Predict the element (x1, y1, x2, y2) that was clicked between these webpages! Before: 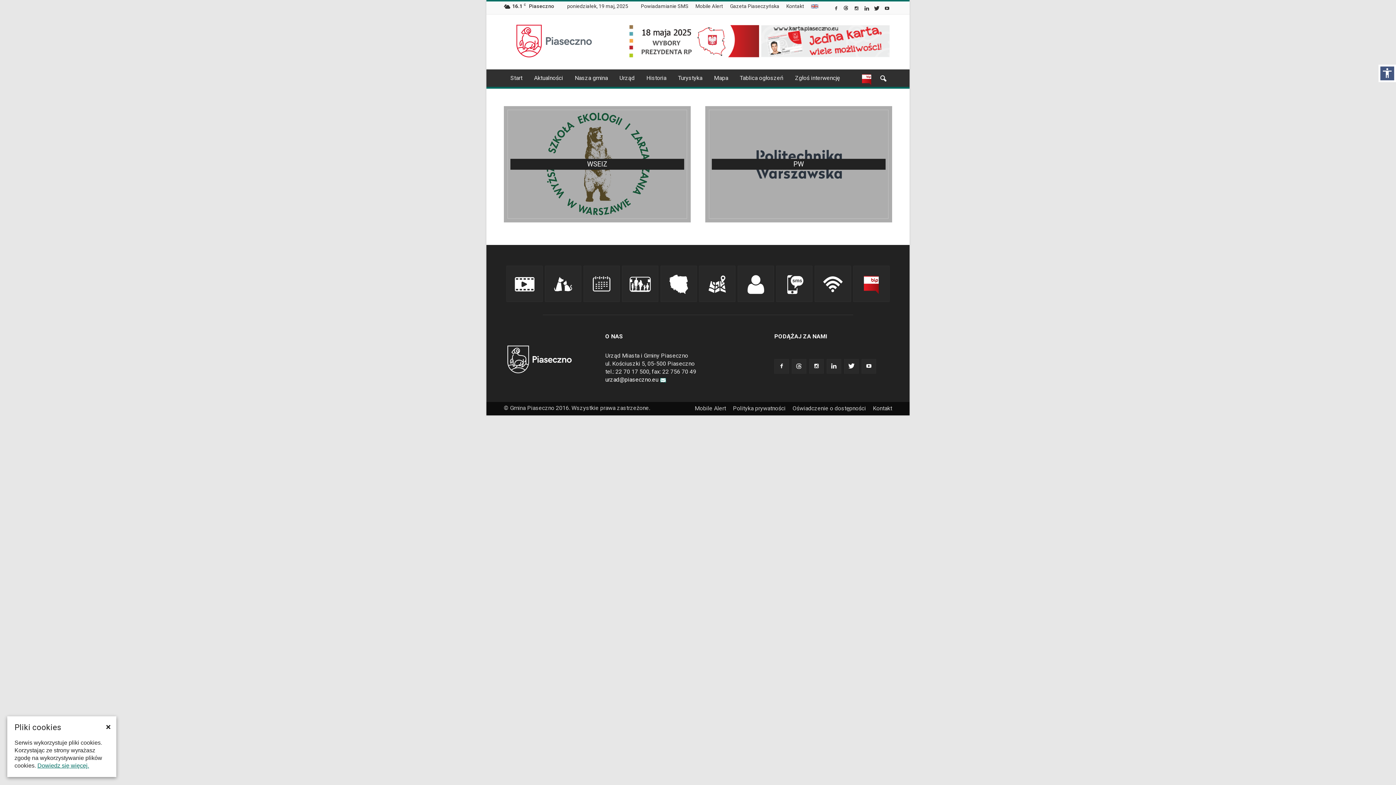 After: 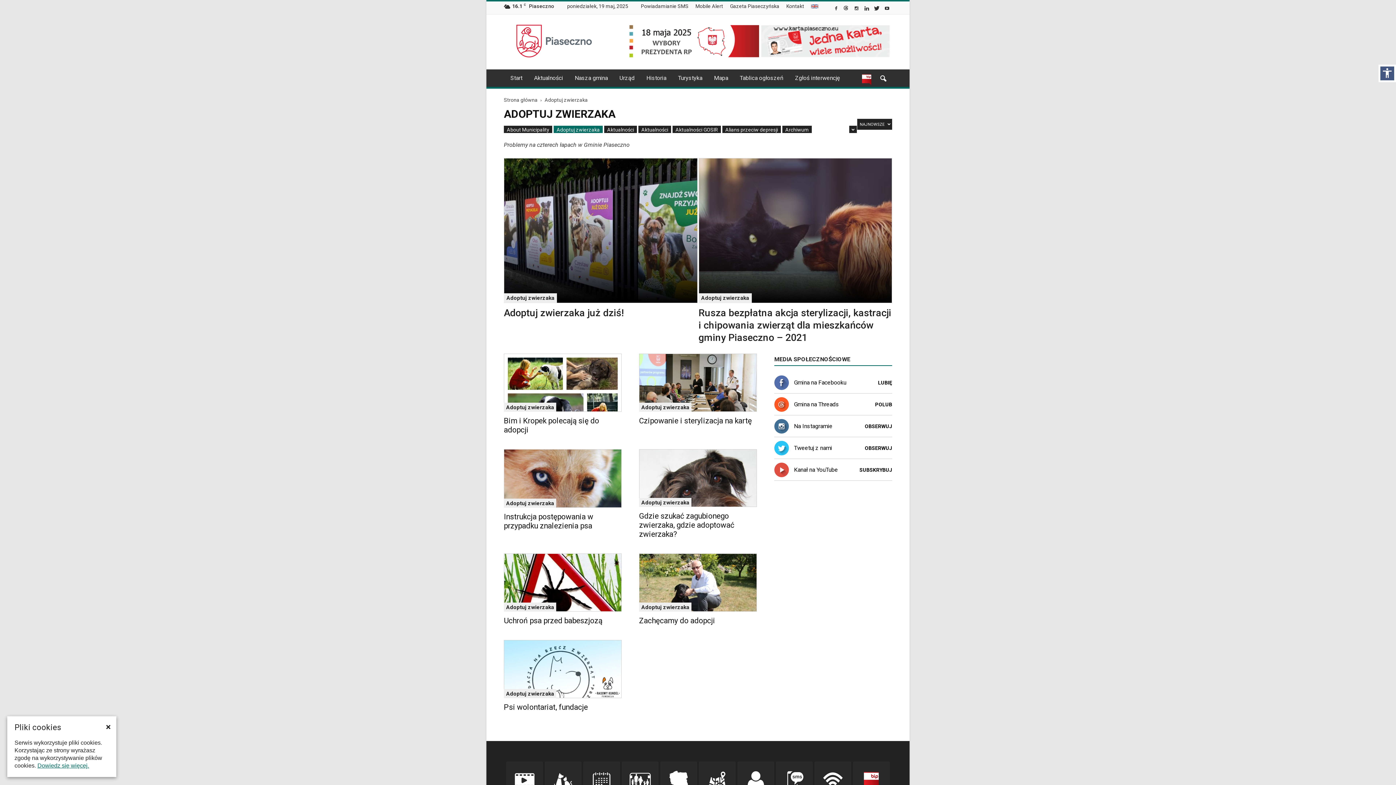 Action: bbox: (545, 298, 581, 303) label: Cztery łapy